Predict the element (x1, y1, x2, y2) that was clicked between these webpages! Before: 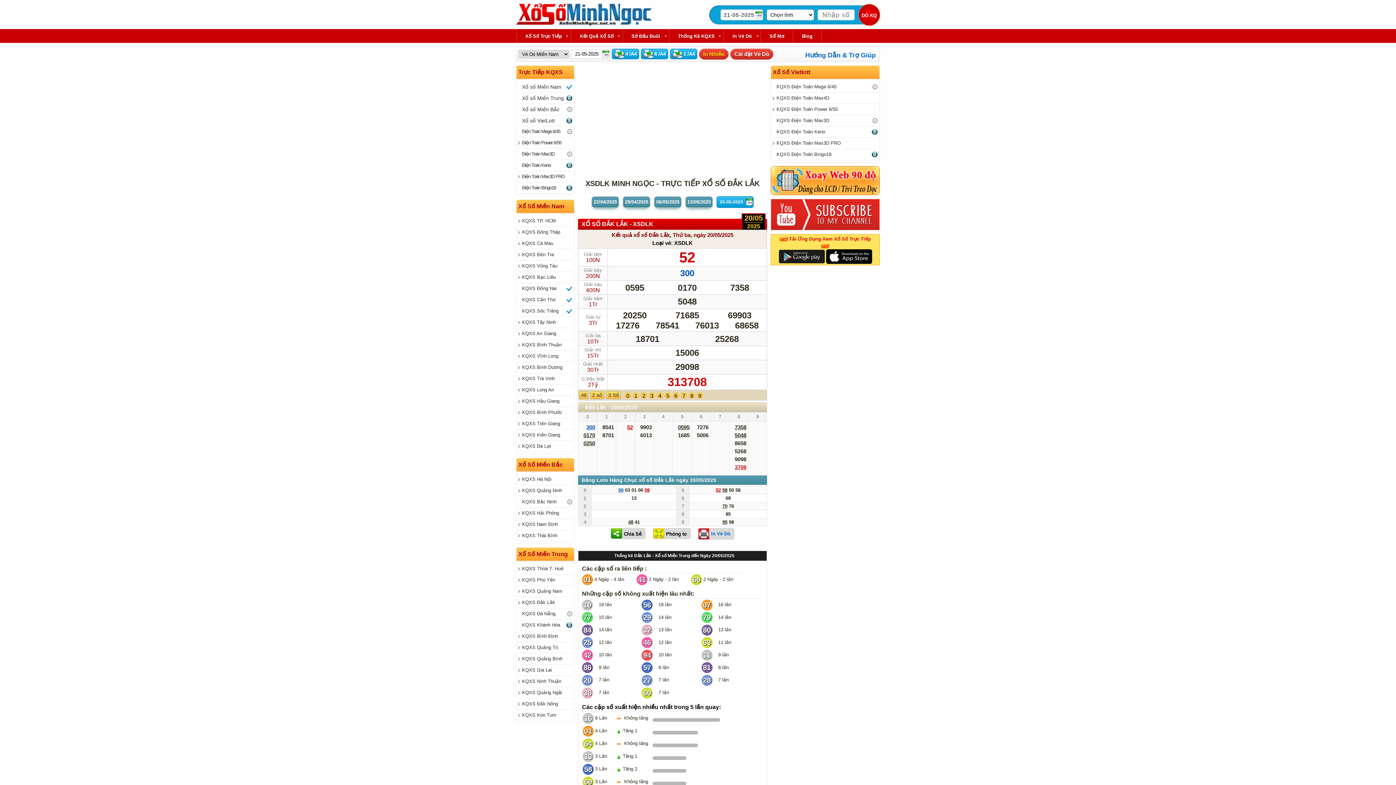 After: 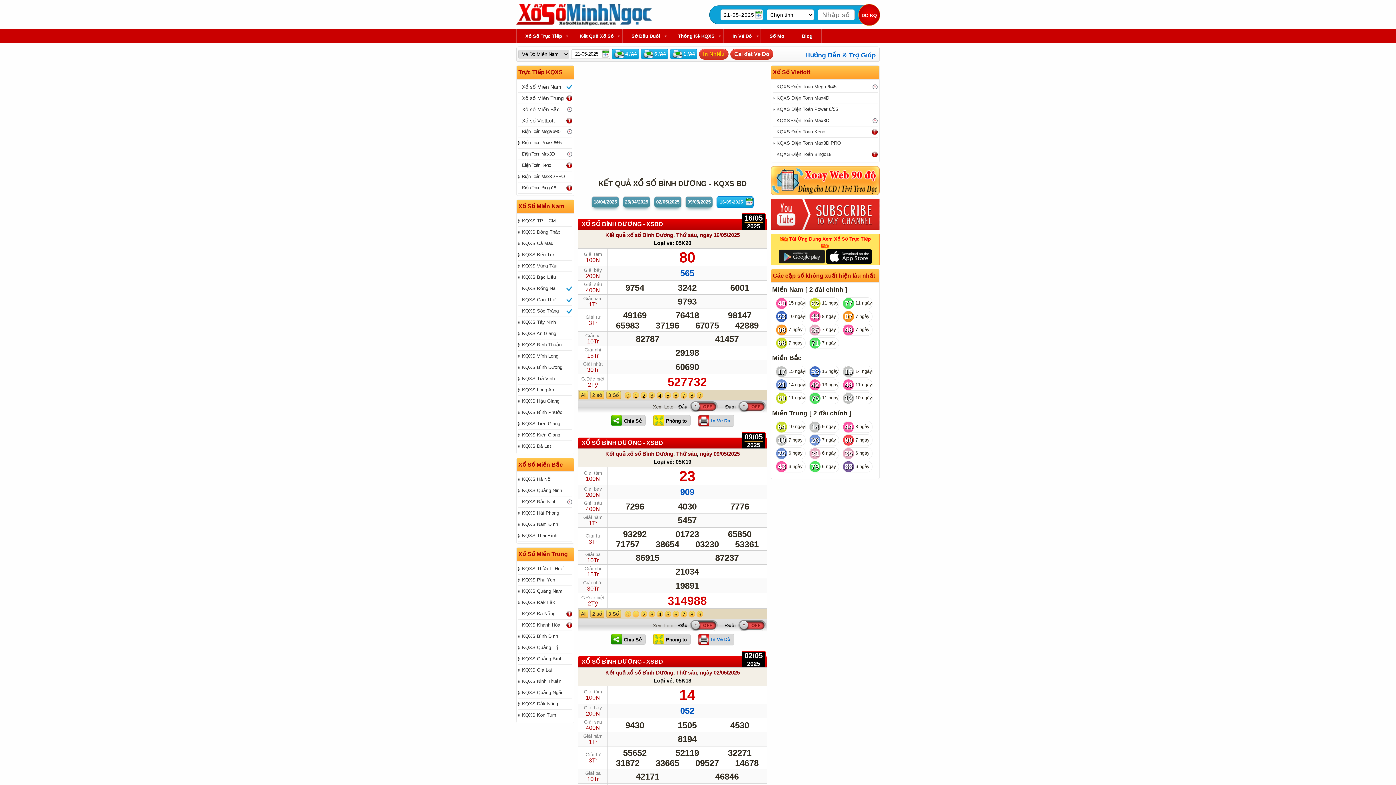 Action: bbox: (518, 362, 572, 373) label: KQXS Bình Dương